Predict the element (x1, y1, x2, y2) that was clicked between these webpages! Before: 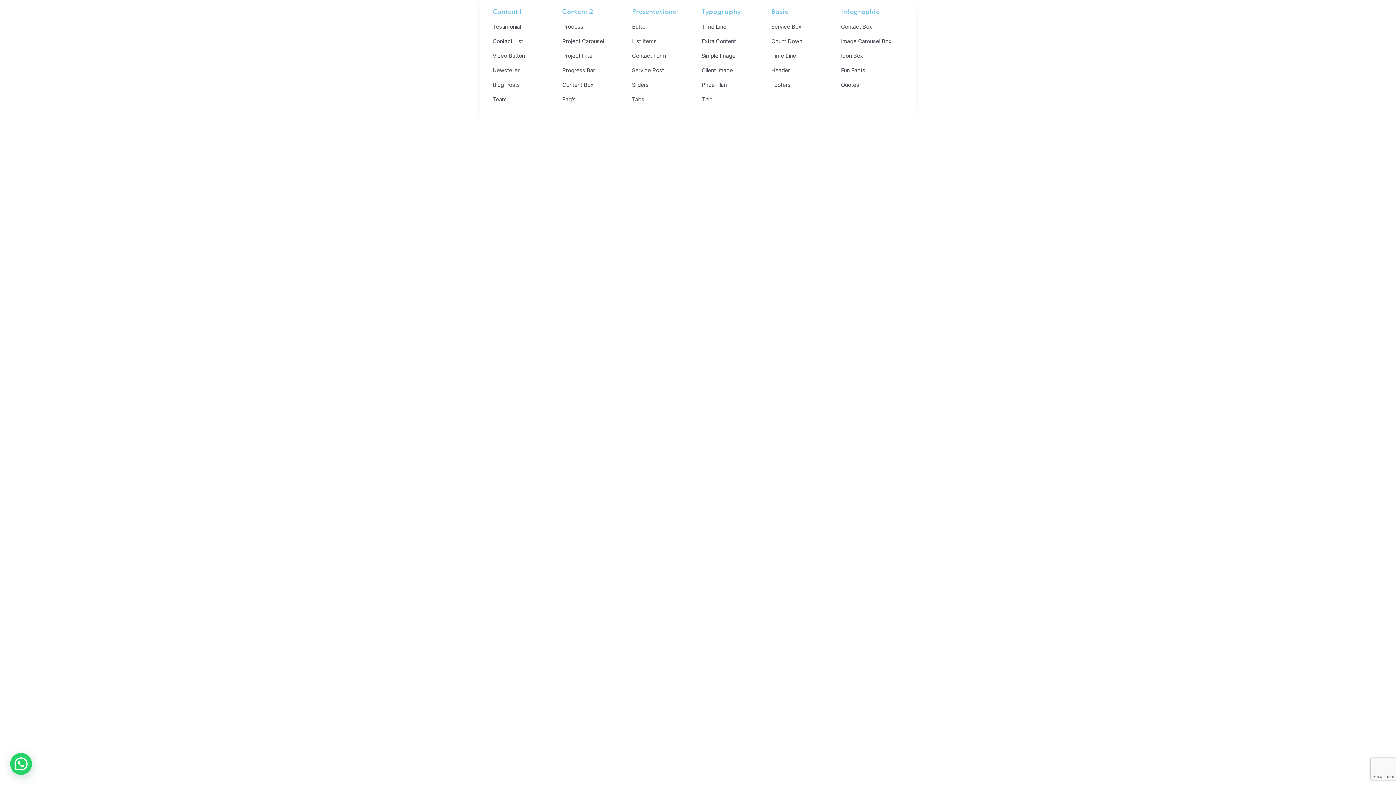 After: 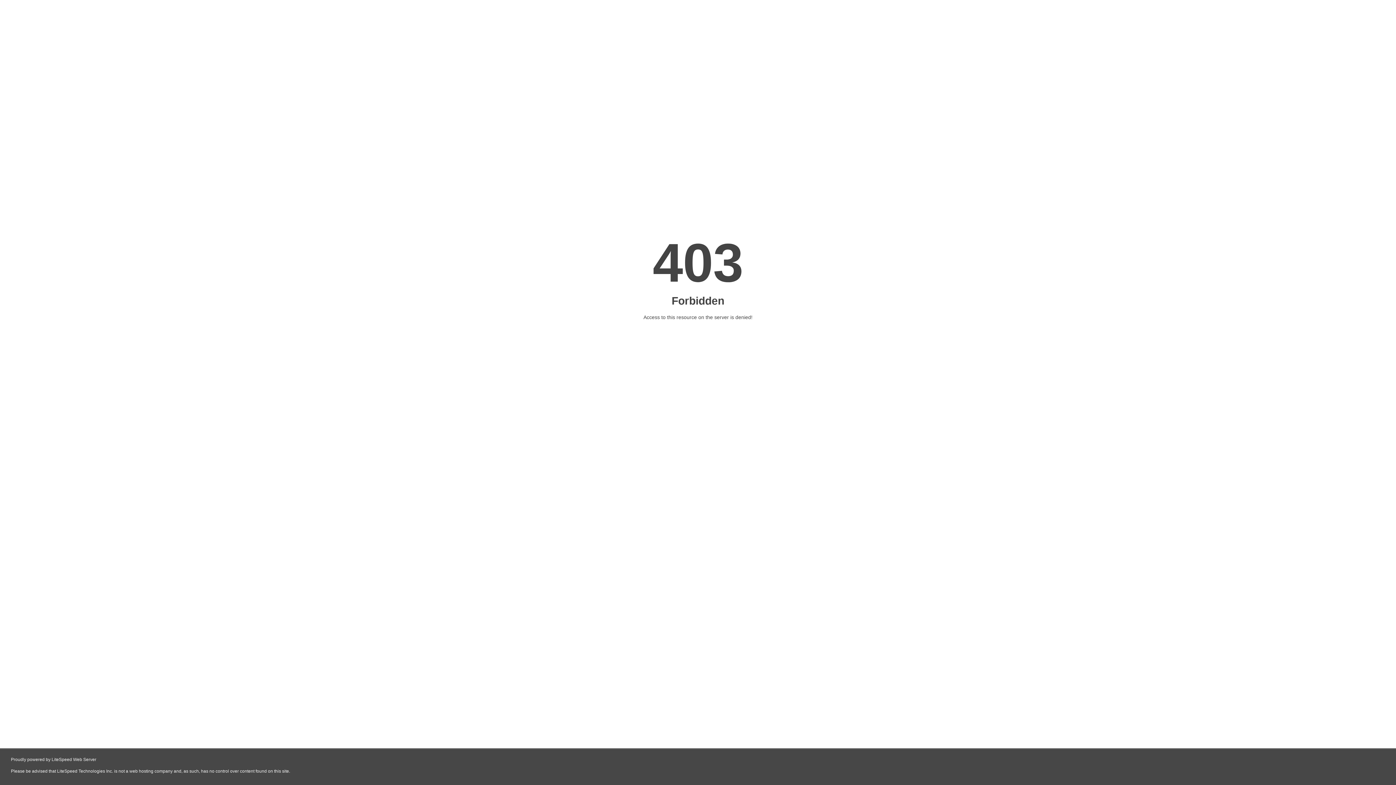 Action: label: Button bbox: (632, 22, 648, 31)